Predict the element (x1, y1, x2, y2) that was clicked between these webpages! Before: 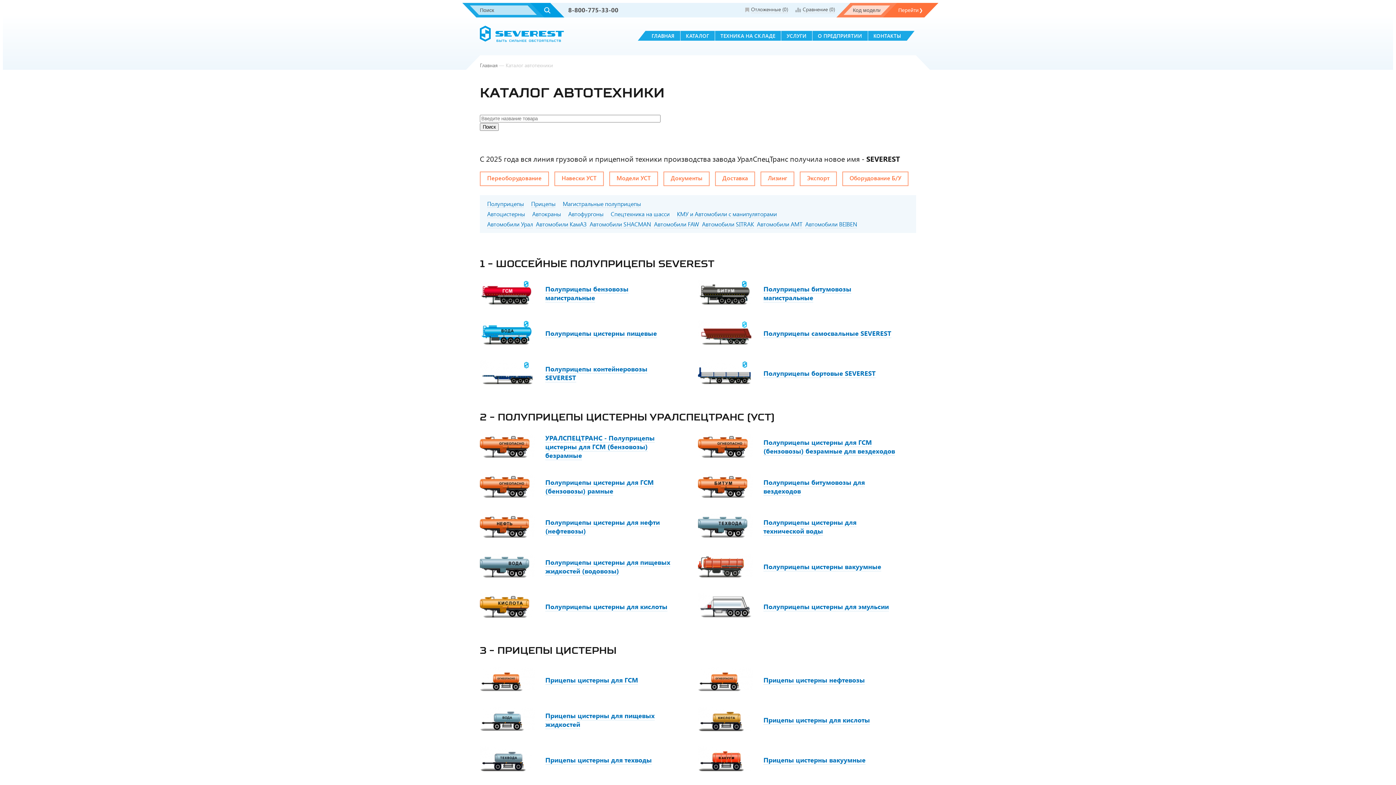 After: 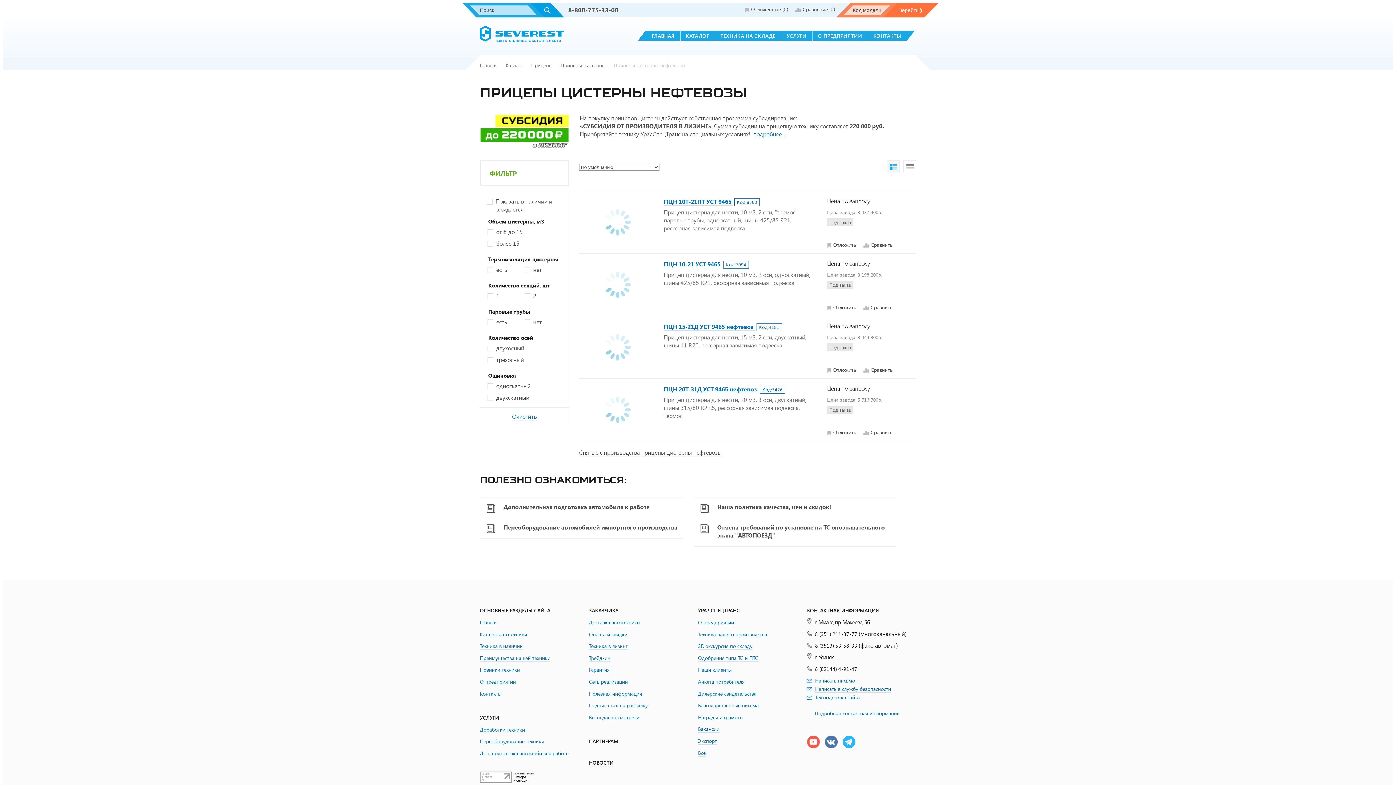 Action: bbox: (698, 685, 753, 693)